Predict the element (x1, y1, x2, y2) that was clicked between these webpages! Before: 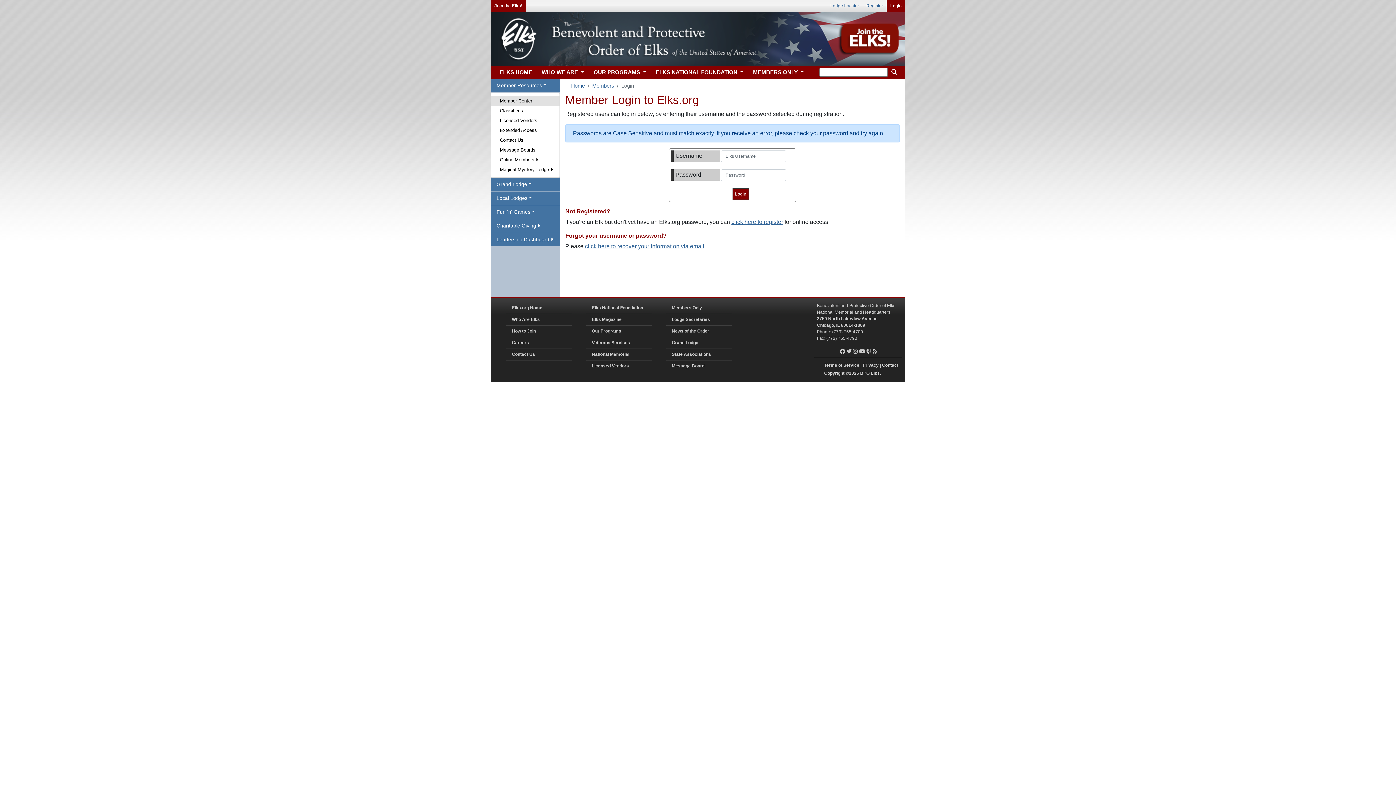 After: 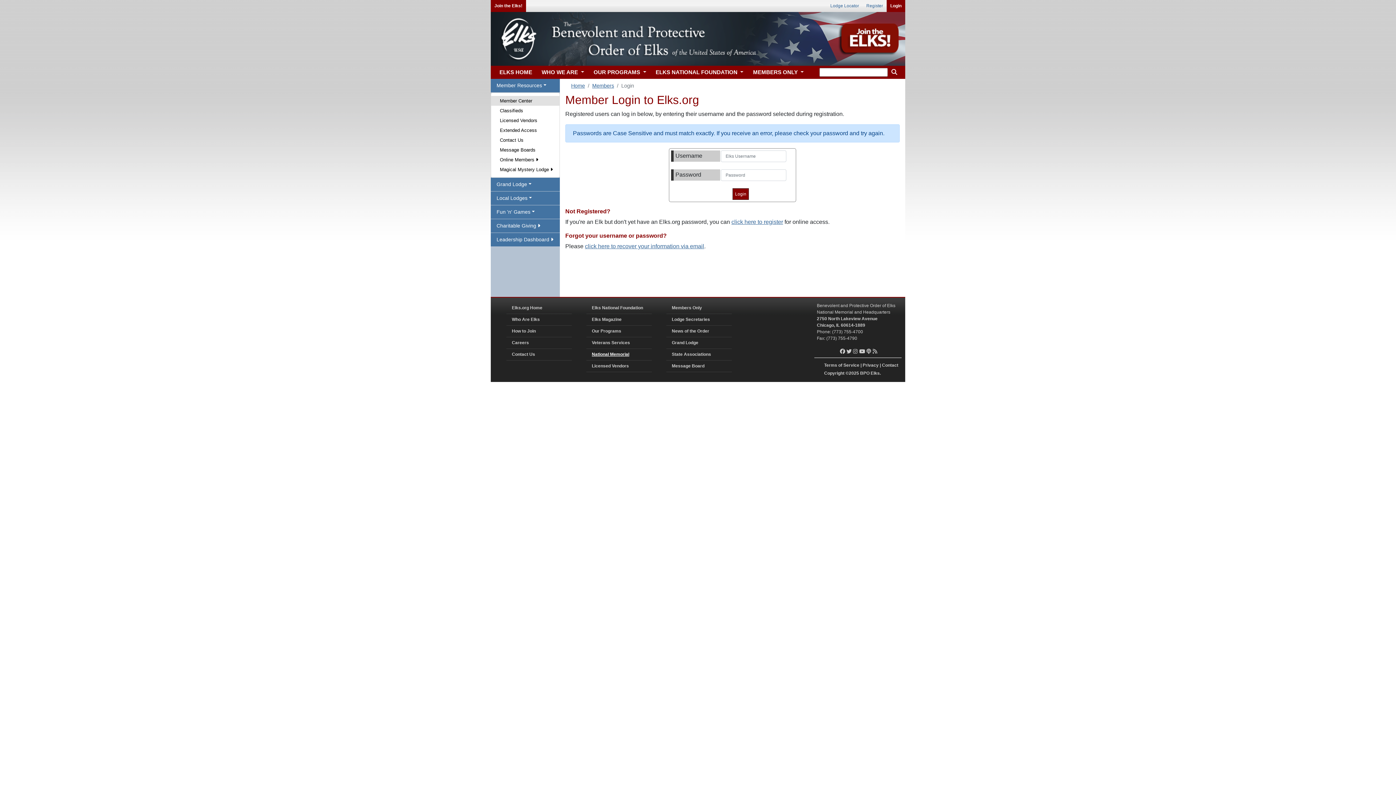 Action: bbox: (586, 349, 652, 360) label: National Memorial